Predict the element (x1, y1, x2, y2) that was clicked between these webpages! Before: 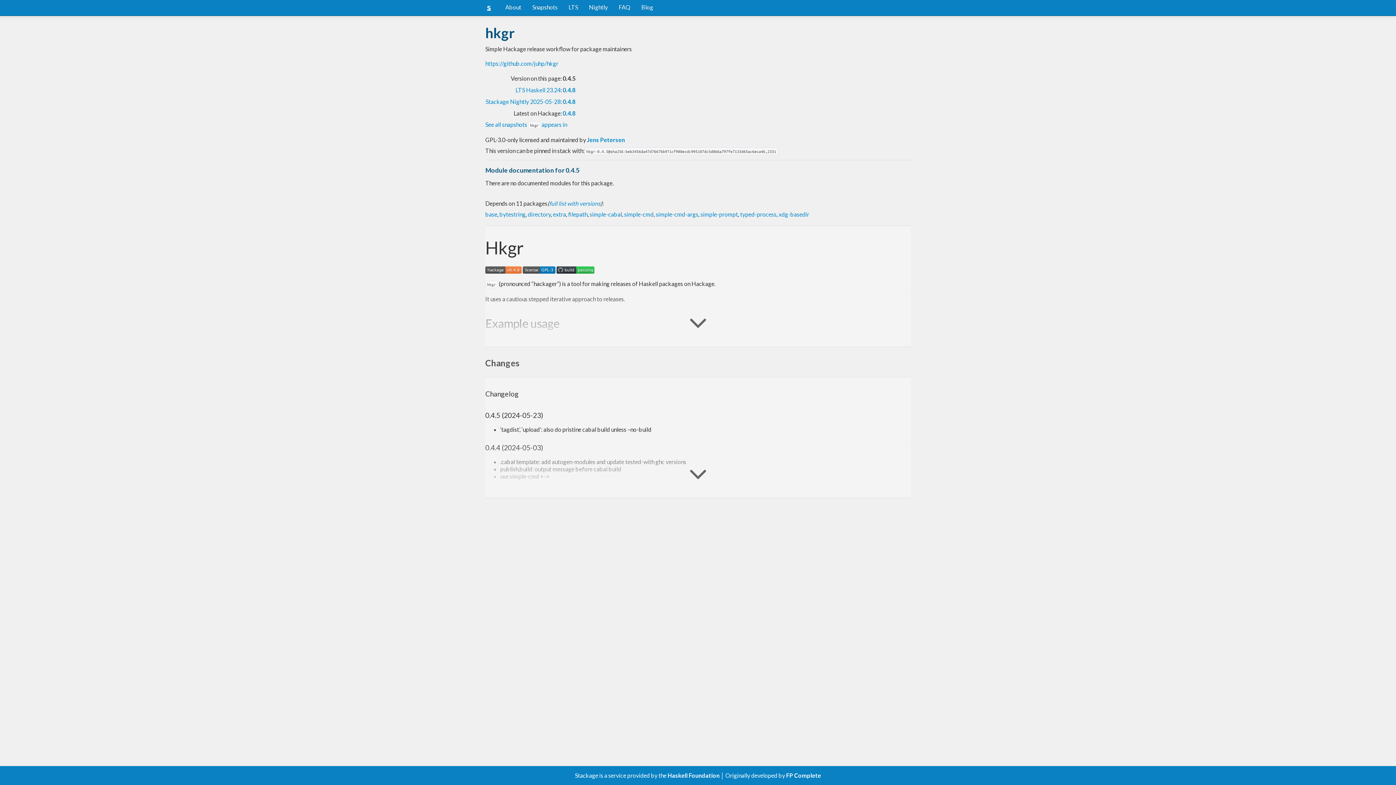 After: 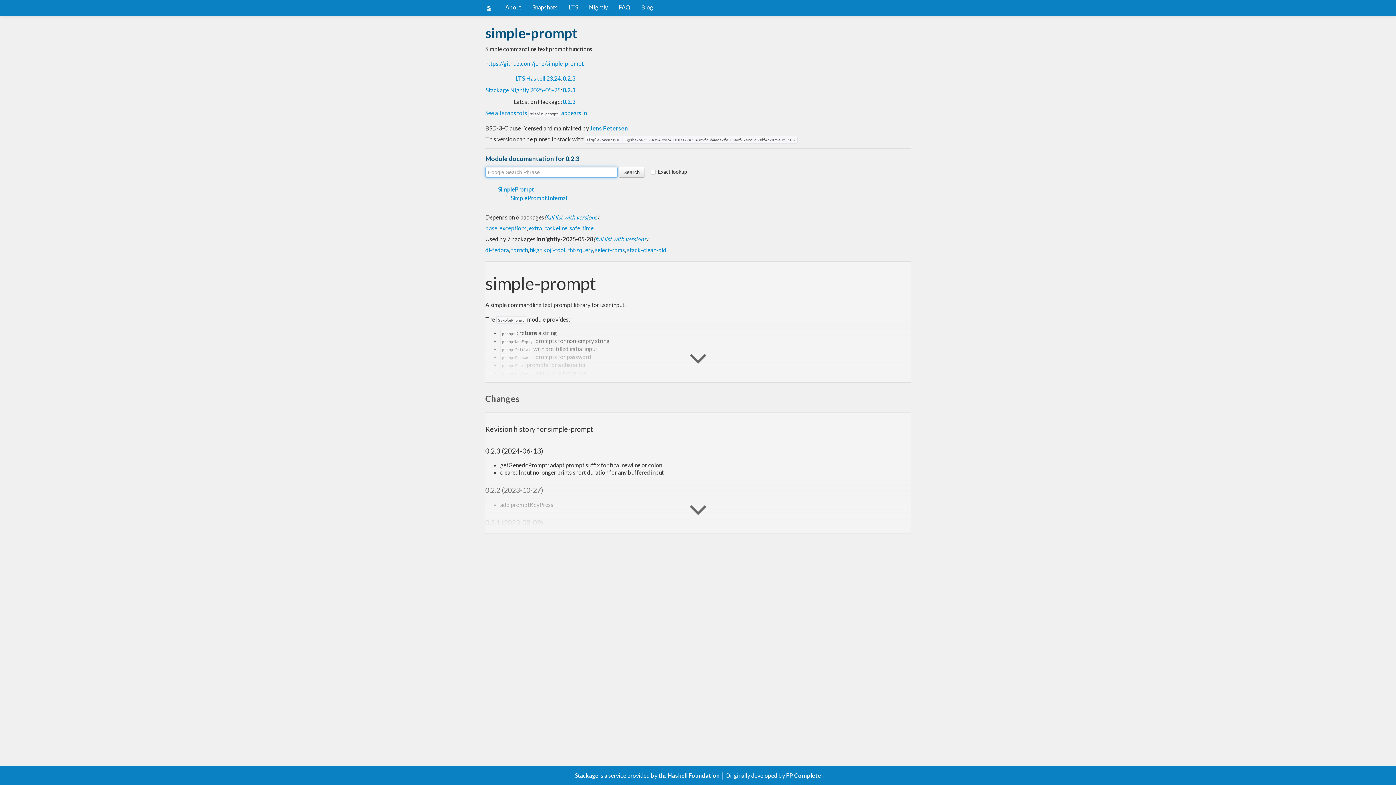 Action: bbox: (700, 210, 738, 217) label: simple-prompt